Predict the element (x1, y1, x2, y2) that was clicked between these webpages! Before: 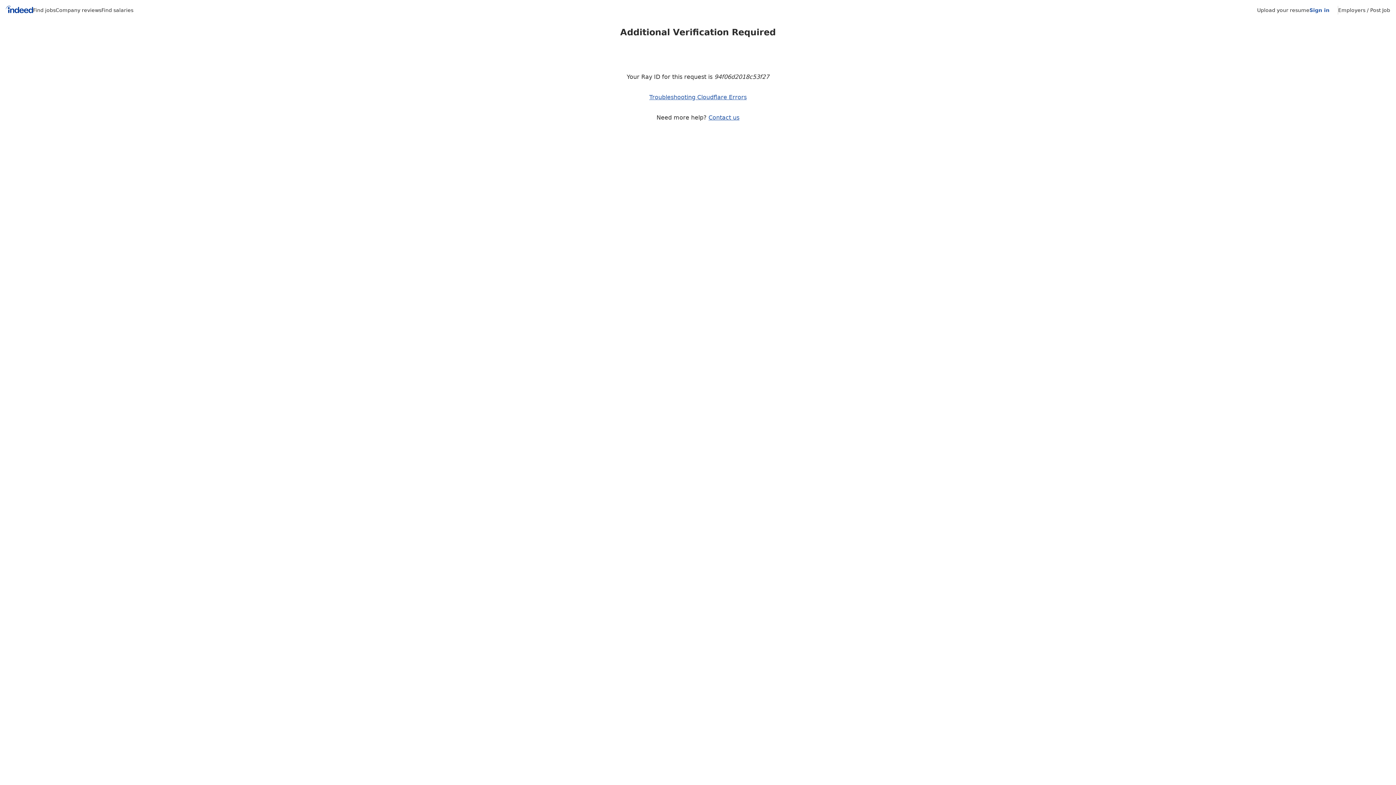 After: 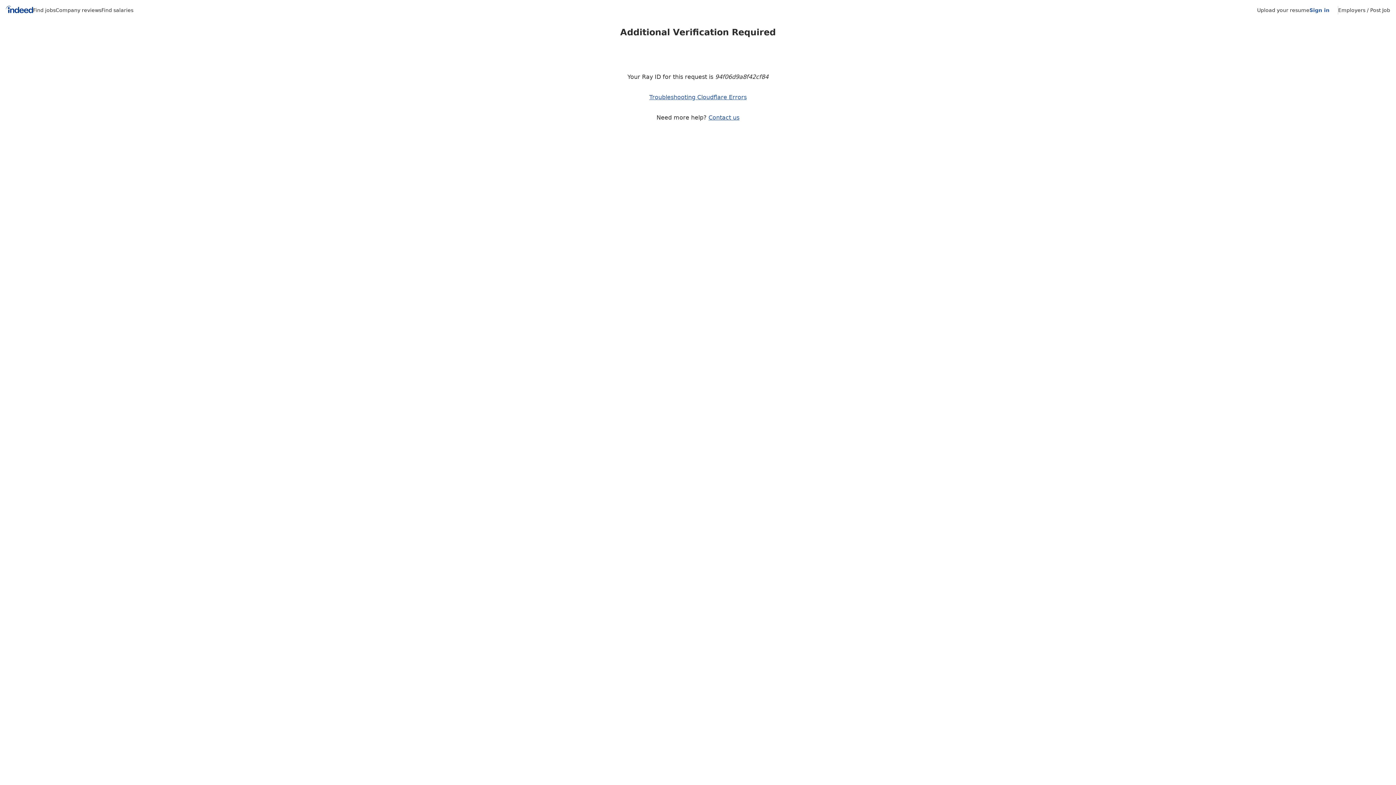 Action: label: Indeed Home bbox: (5, 5, 33, 15)